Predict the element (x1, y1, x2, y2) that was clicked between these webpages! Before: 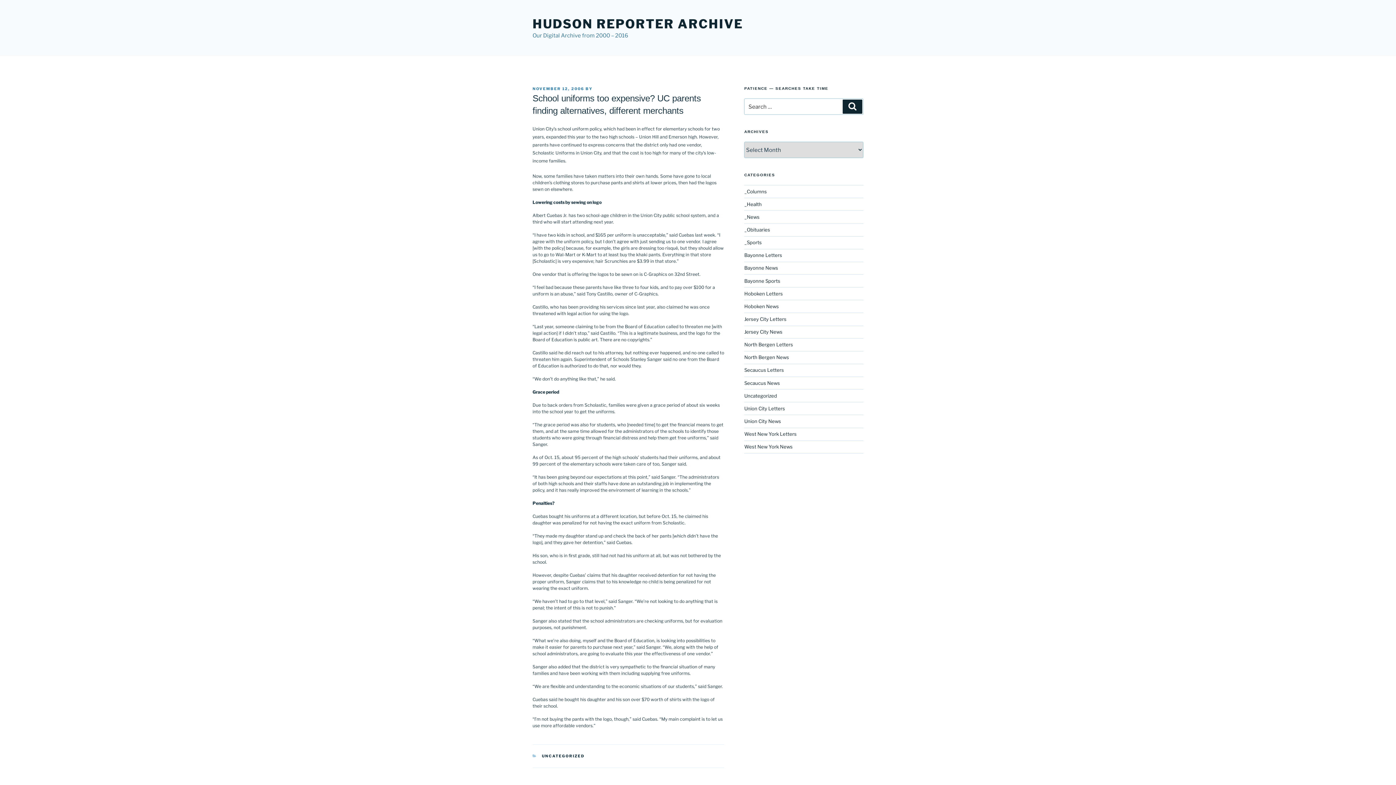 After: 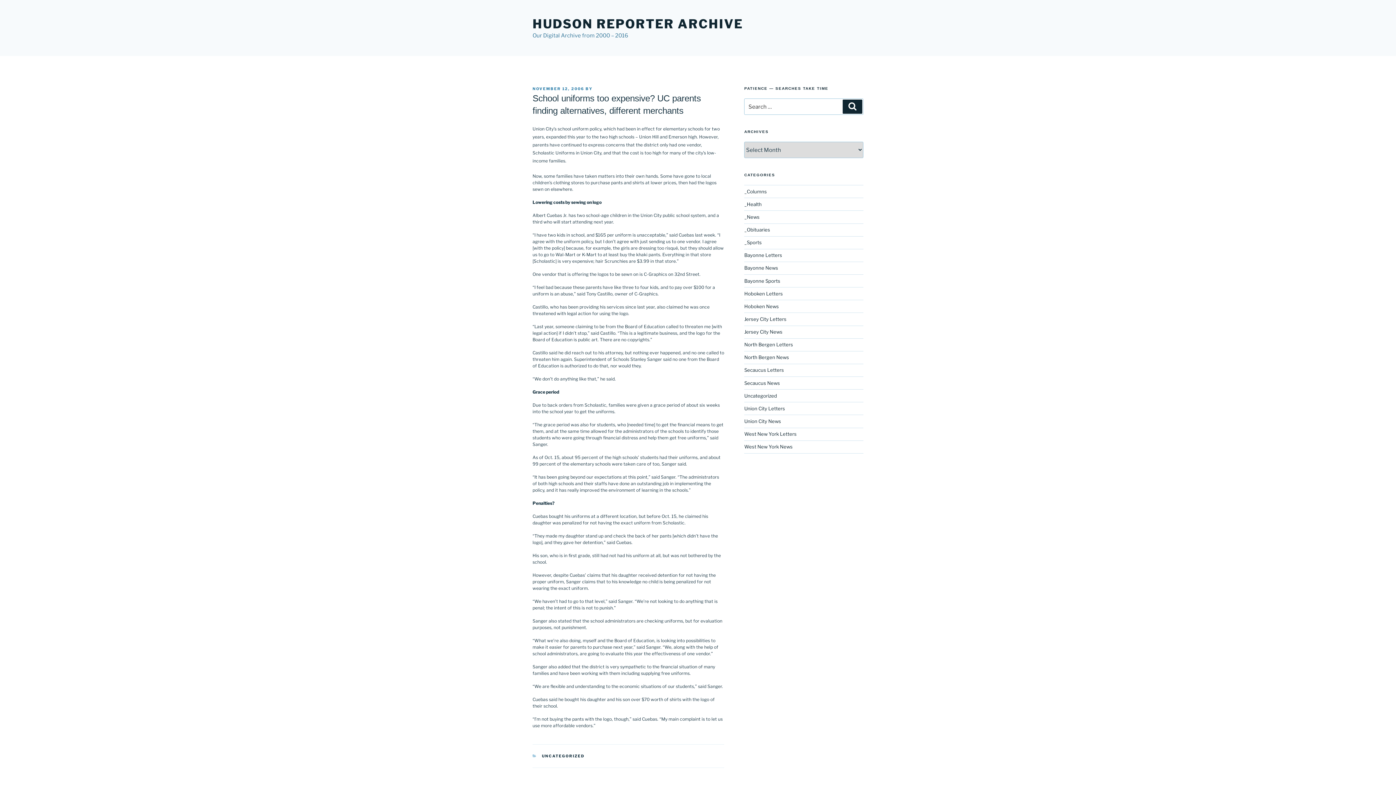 Action: label: NOVEMBER 12, 2006 bbox: (532, 86, 584, 91)